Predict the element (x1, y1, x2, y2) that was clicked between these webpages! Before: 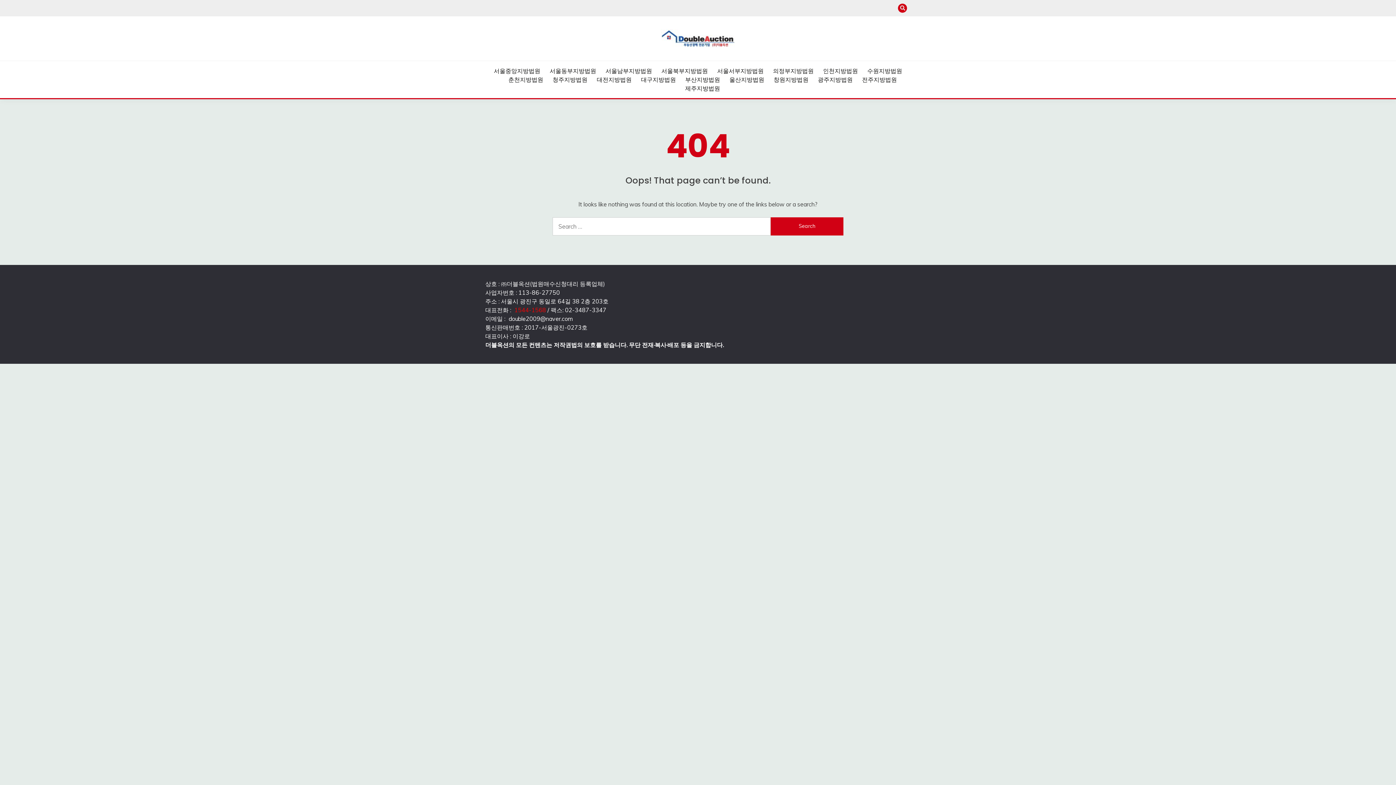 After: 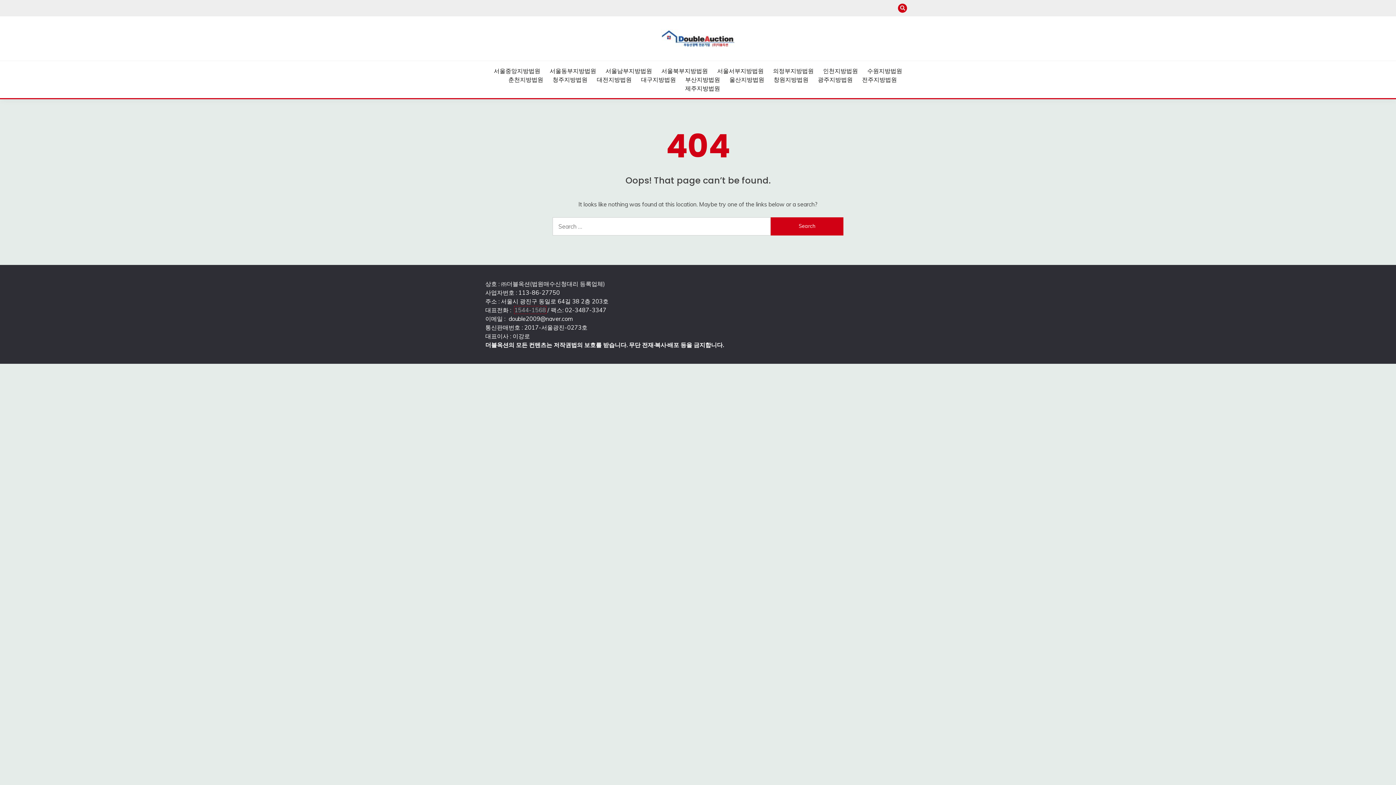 Action: label: 1544-1568 bbox: (514, 306, 546, 313)